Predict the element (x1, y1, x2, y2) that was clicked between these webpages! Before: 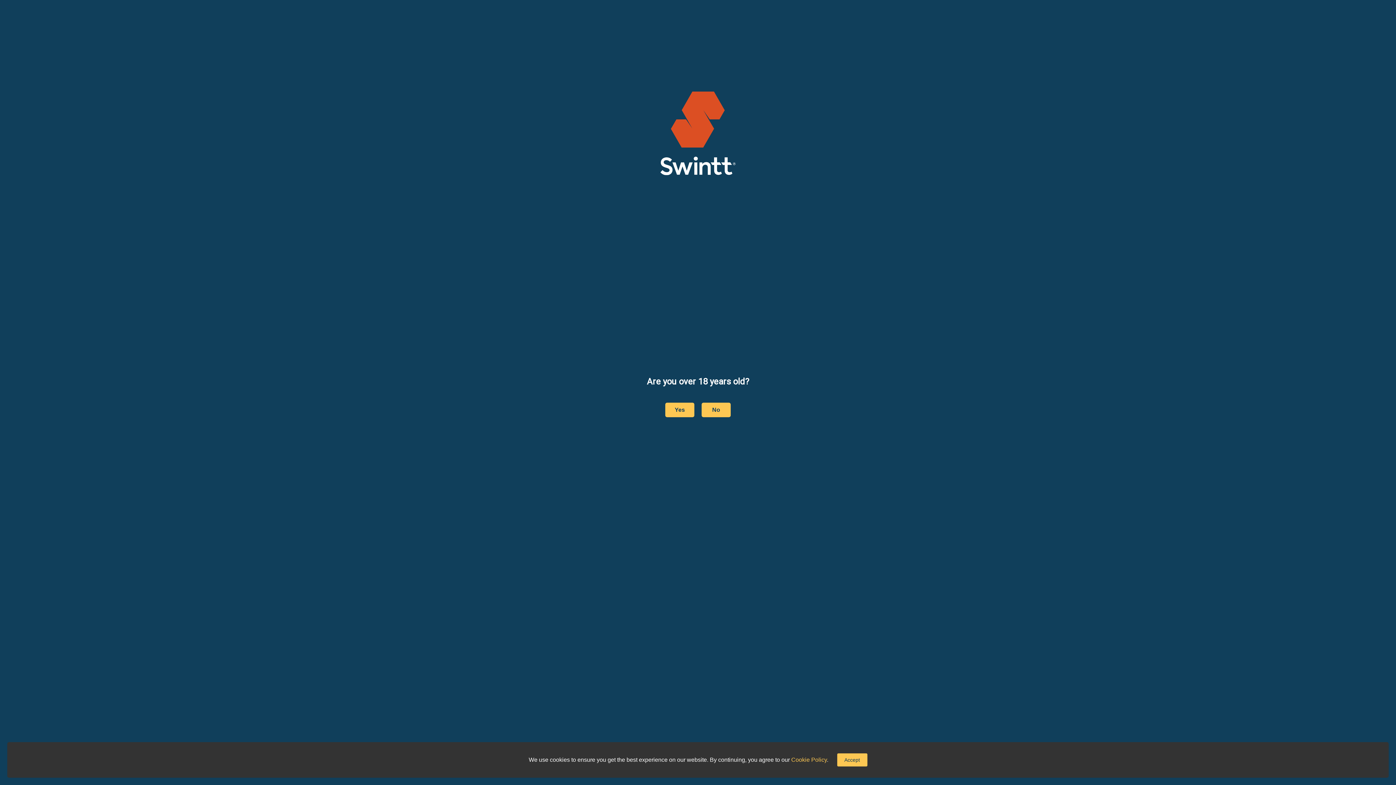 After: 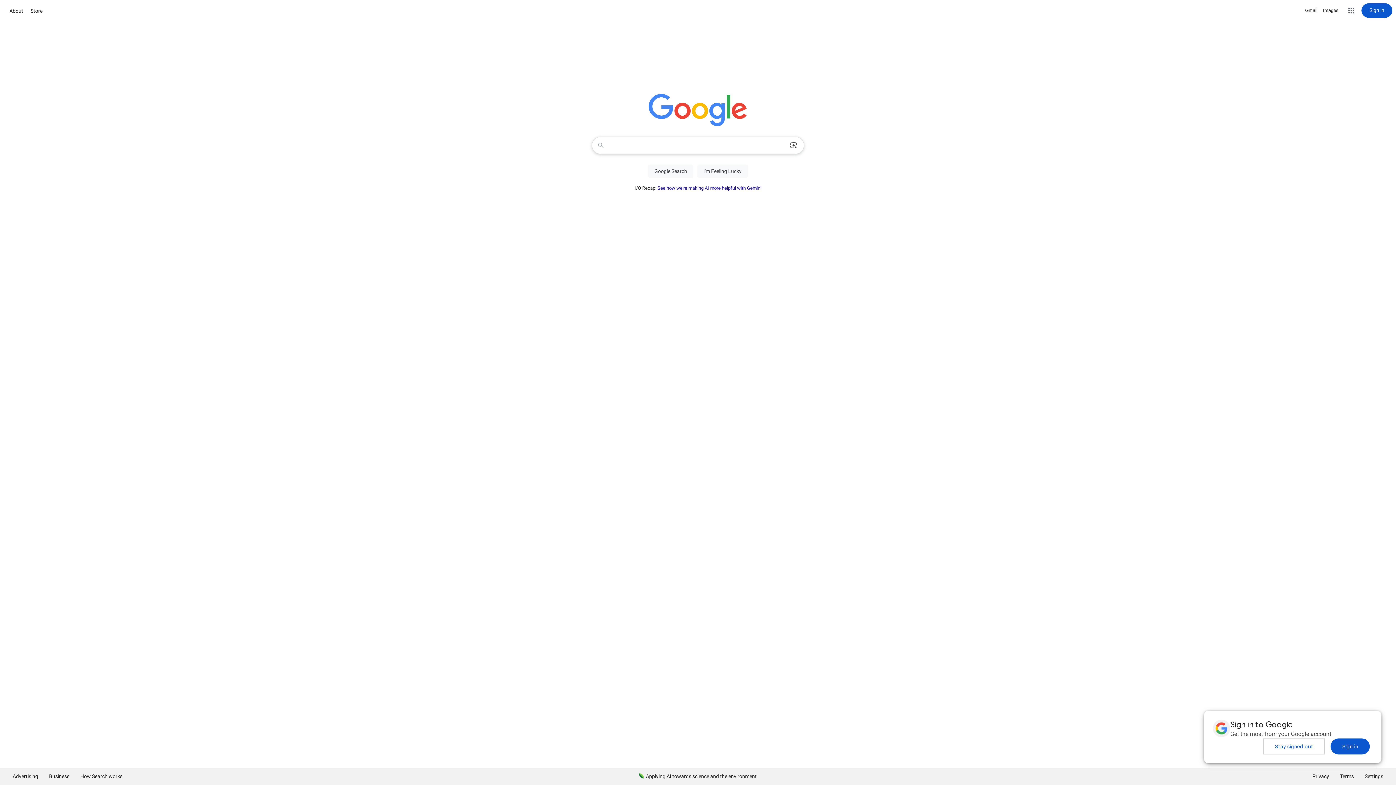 Action: bbox: (701, 402, 730, 417) label: No